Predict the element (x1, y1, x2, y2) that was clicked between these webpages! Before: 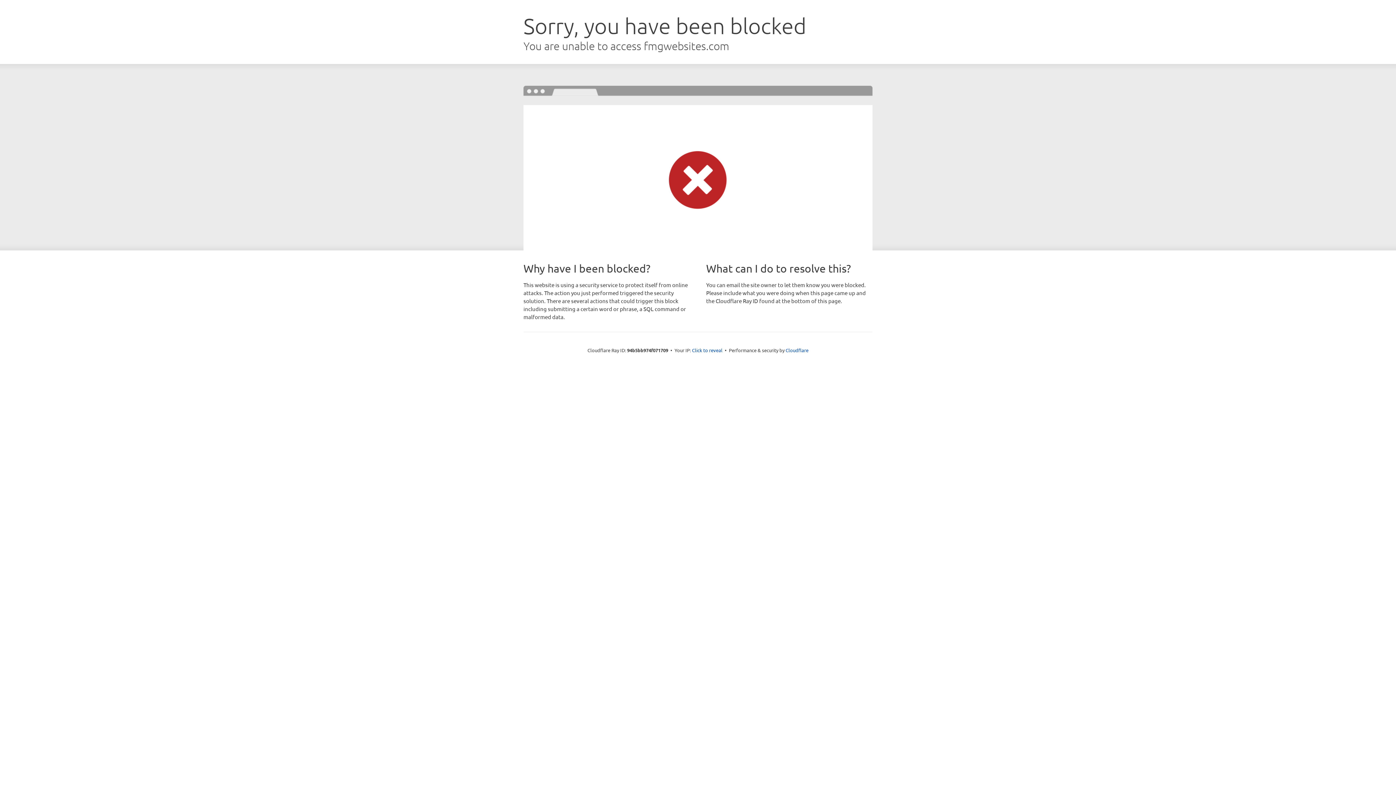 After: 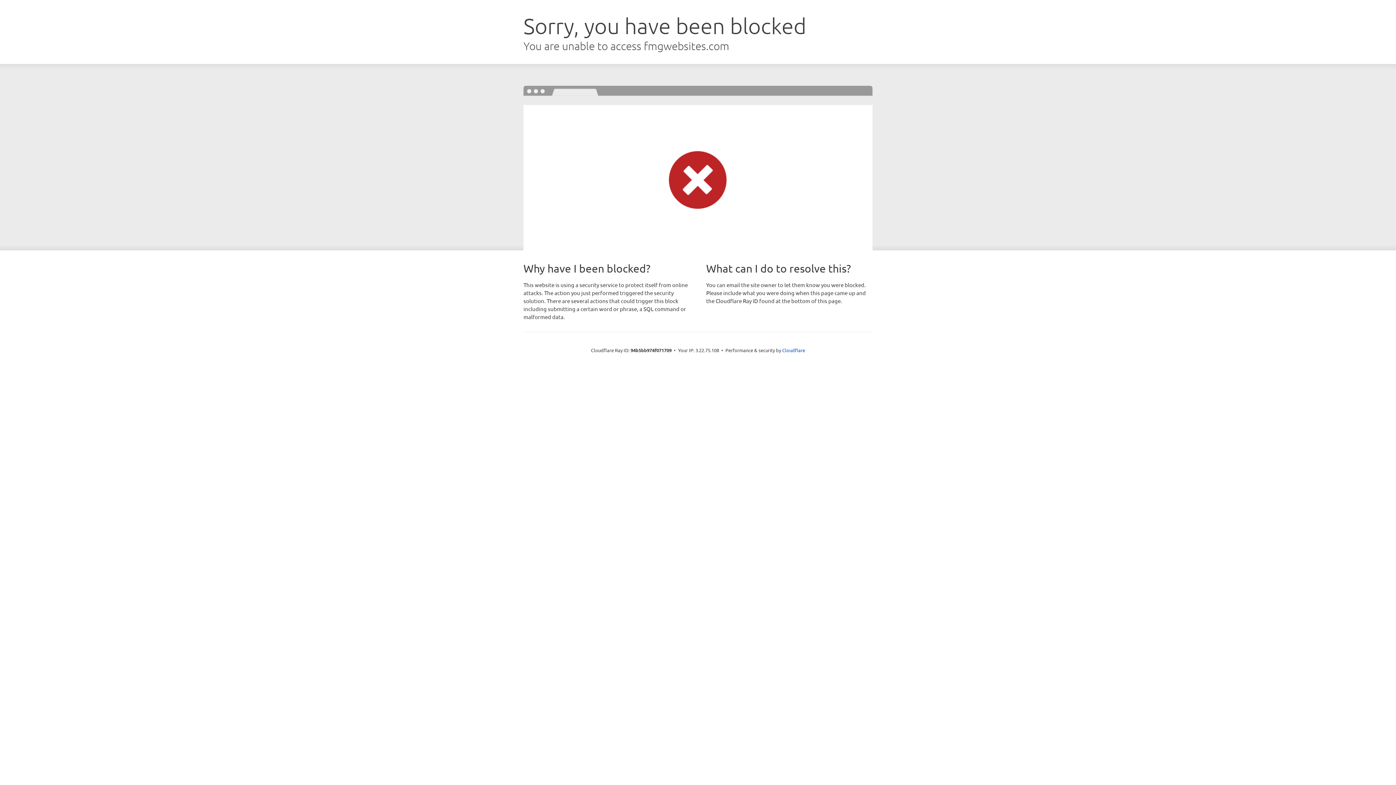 Action: bbox: (692, 346, 722, 353) label: Click to reveal